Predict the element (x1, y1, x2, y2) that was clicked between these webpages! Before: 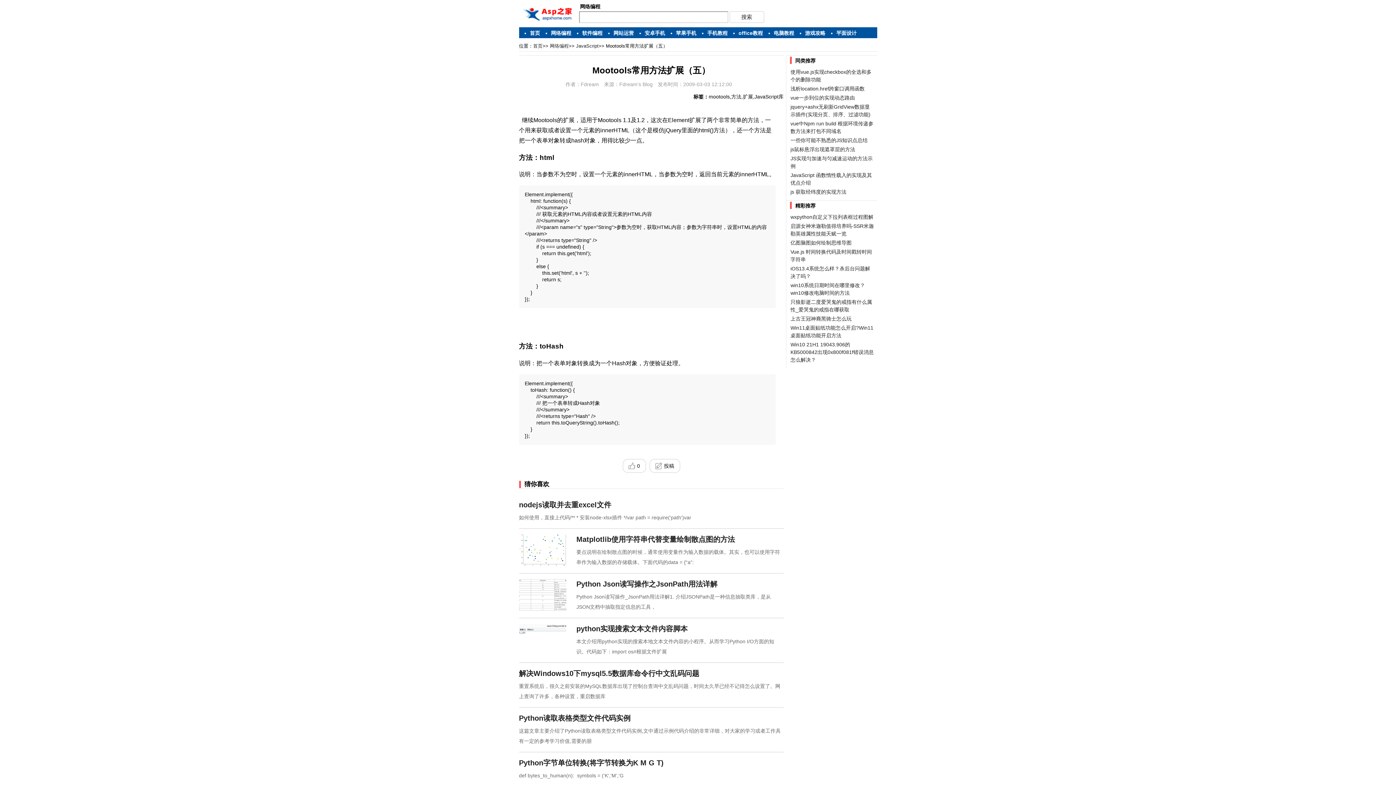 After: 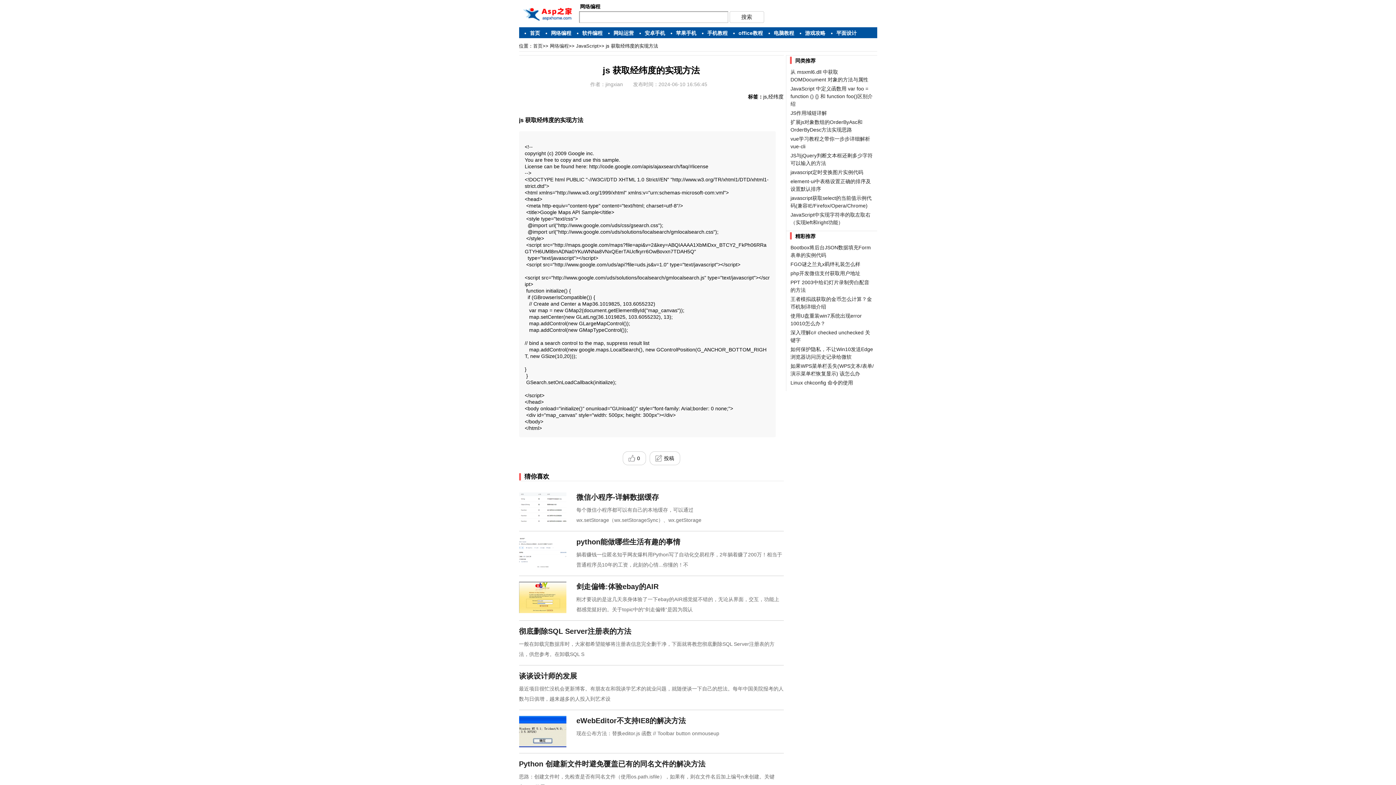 Action: label: js 获取经纬度的实现方法 bbox: (790, 189, 846, 194)